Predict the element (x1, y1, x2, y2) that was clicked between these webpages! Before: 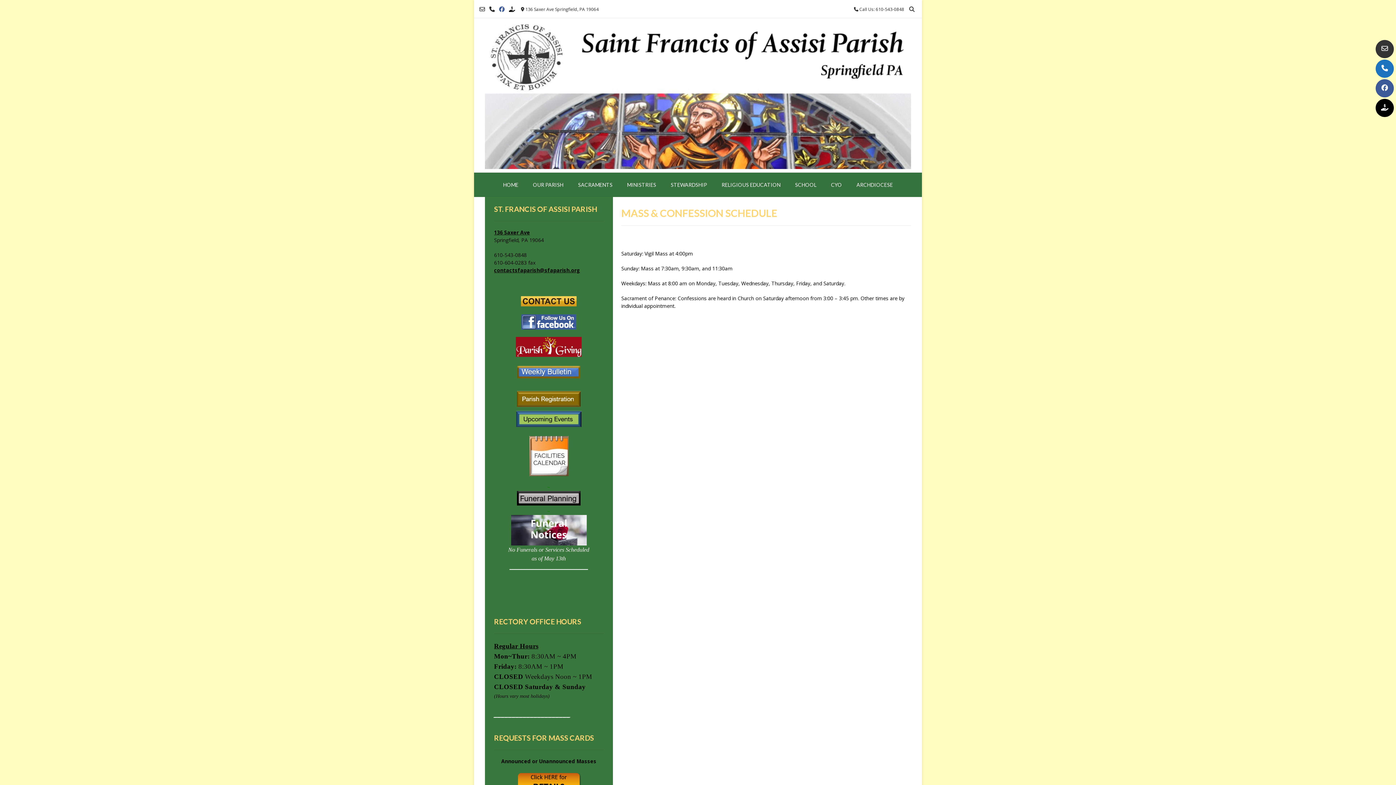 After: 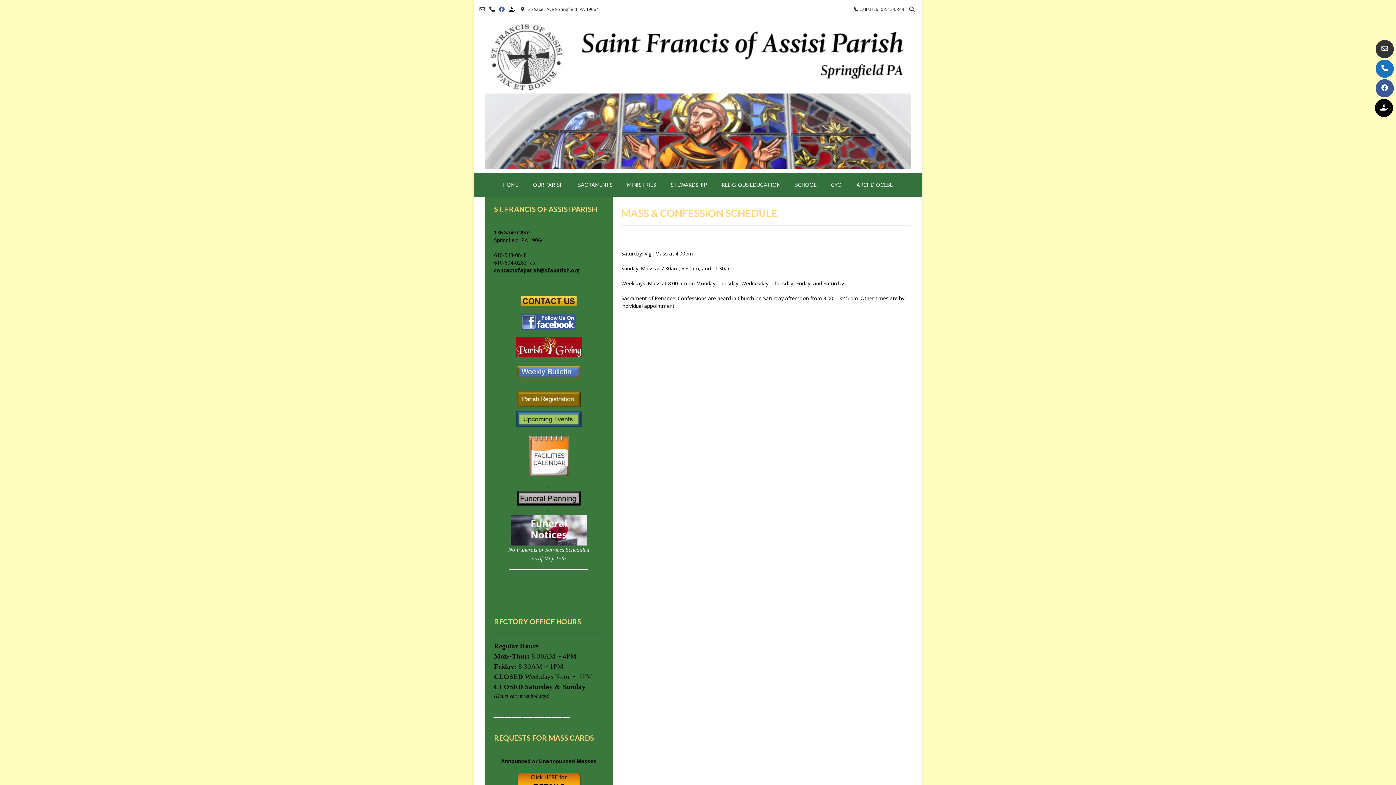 Action: bbox: (1376, 98, 1394, 117)